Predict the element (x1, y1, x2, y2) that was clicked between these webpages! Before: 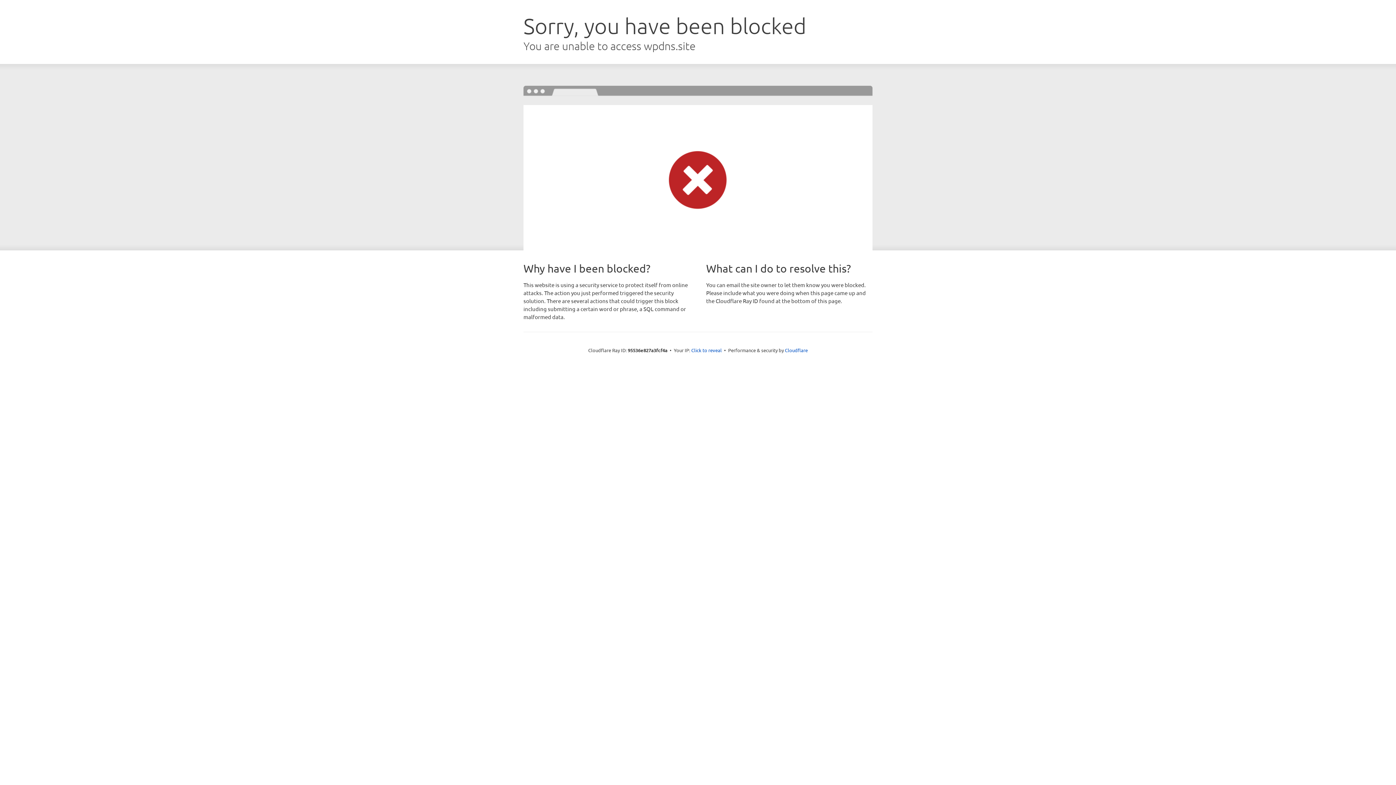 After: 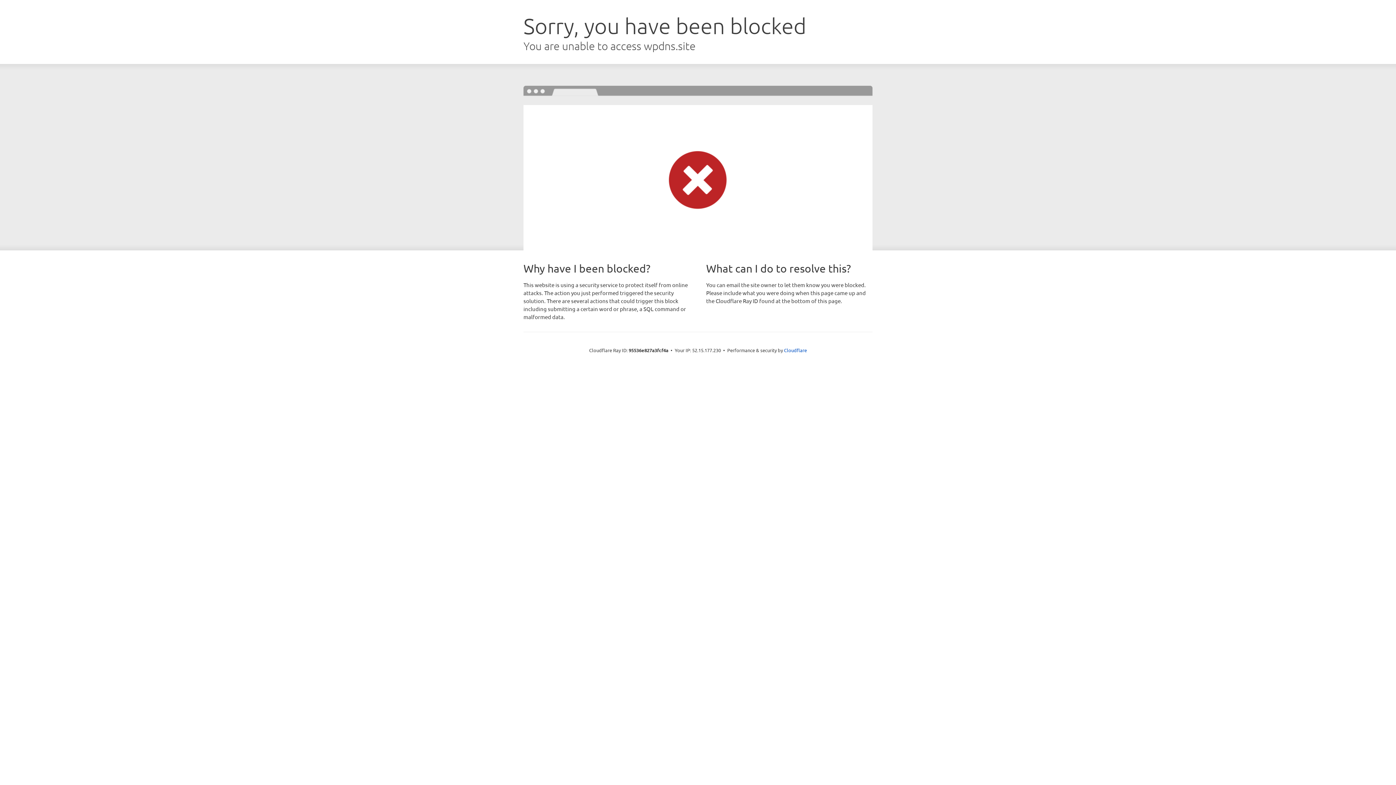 Action: label: Click to reveal bbox: (691, 346, 722, 353)